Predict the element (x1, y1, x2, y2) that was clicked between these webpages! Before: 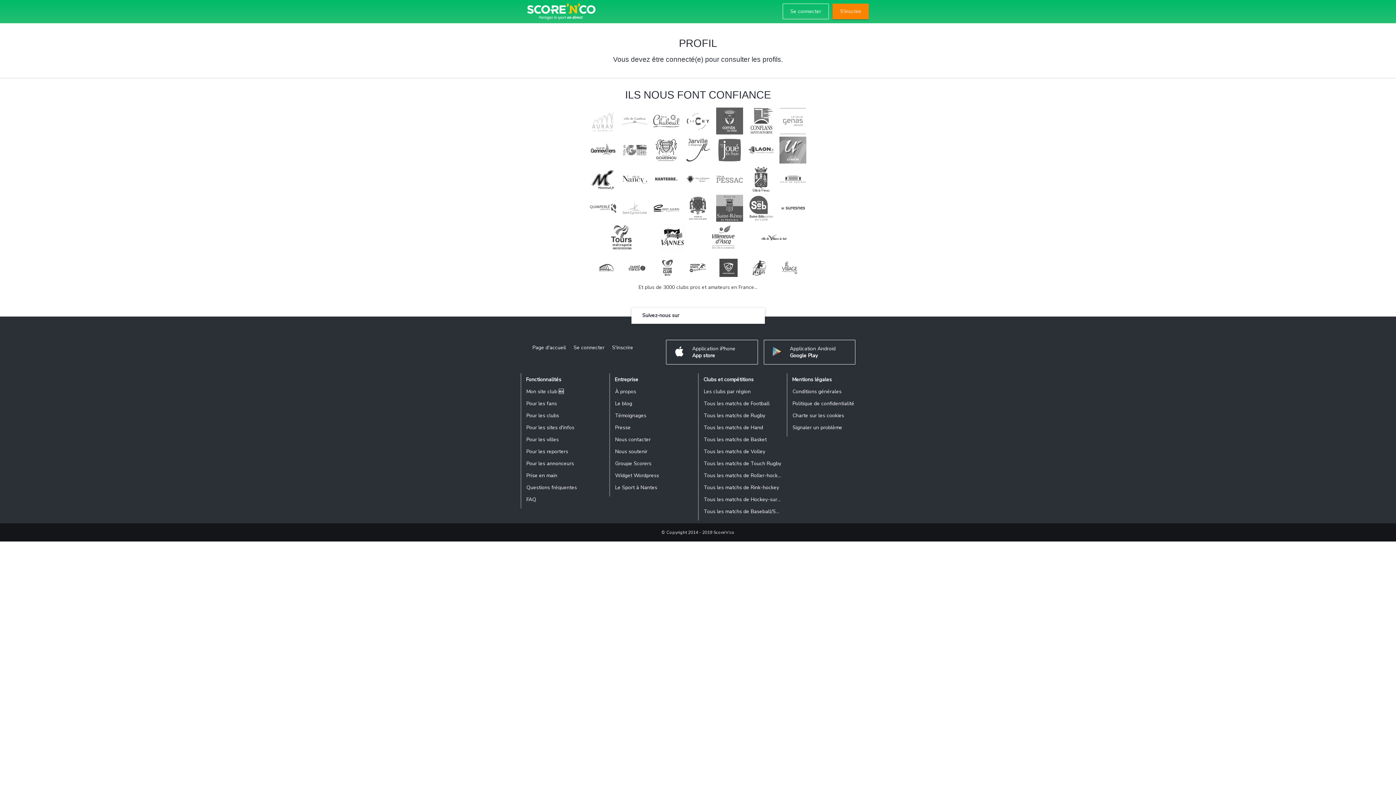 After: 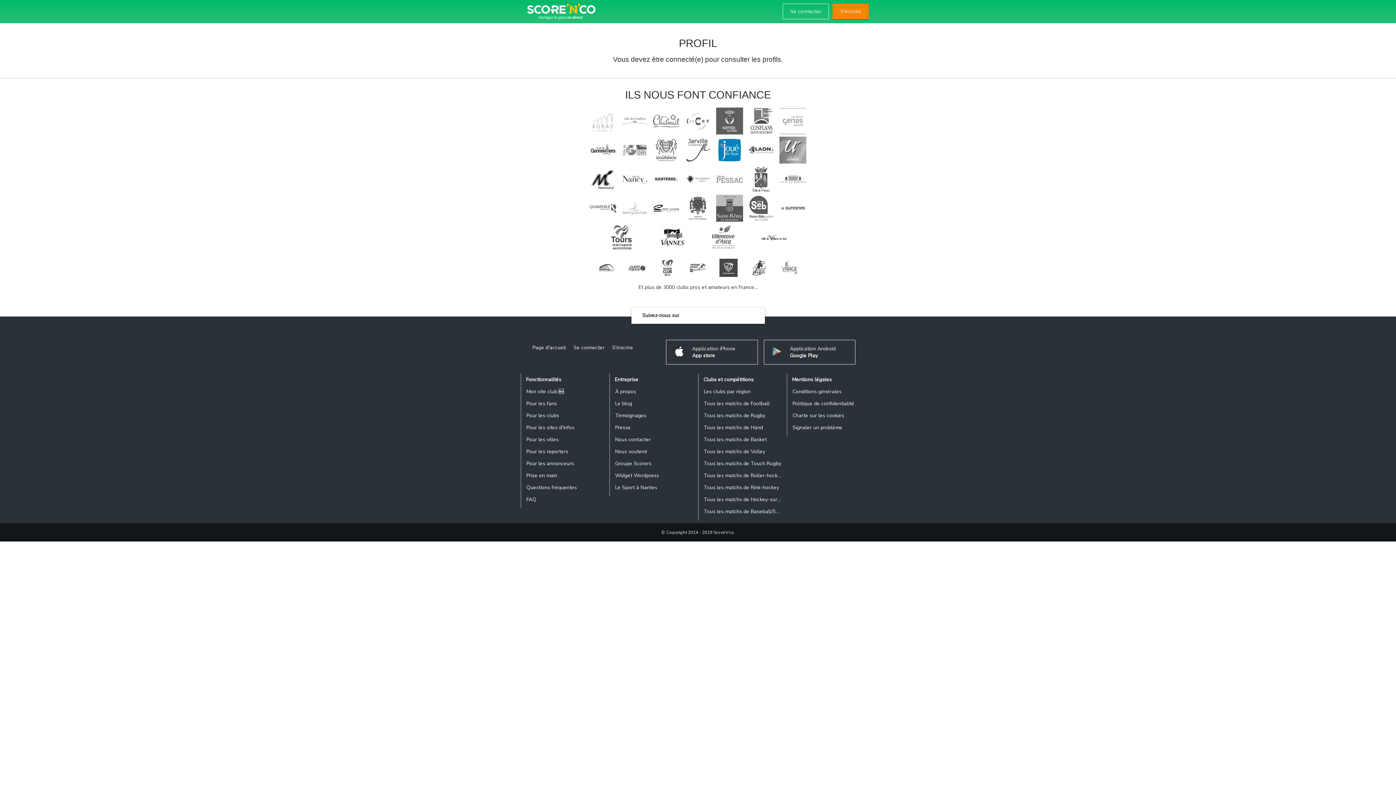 Action: bbox: (715, 135, 744, 164)